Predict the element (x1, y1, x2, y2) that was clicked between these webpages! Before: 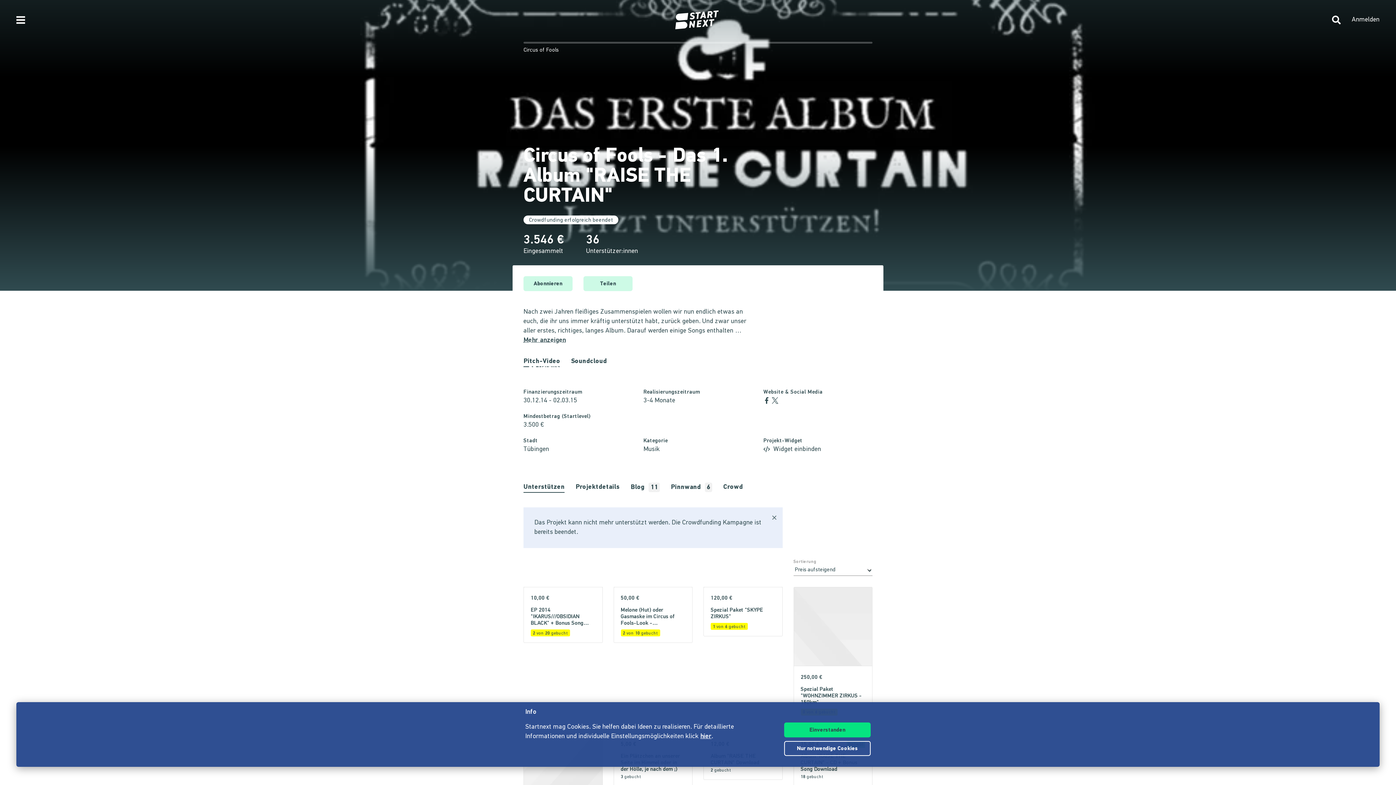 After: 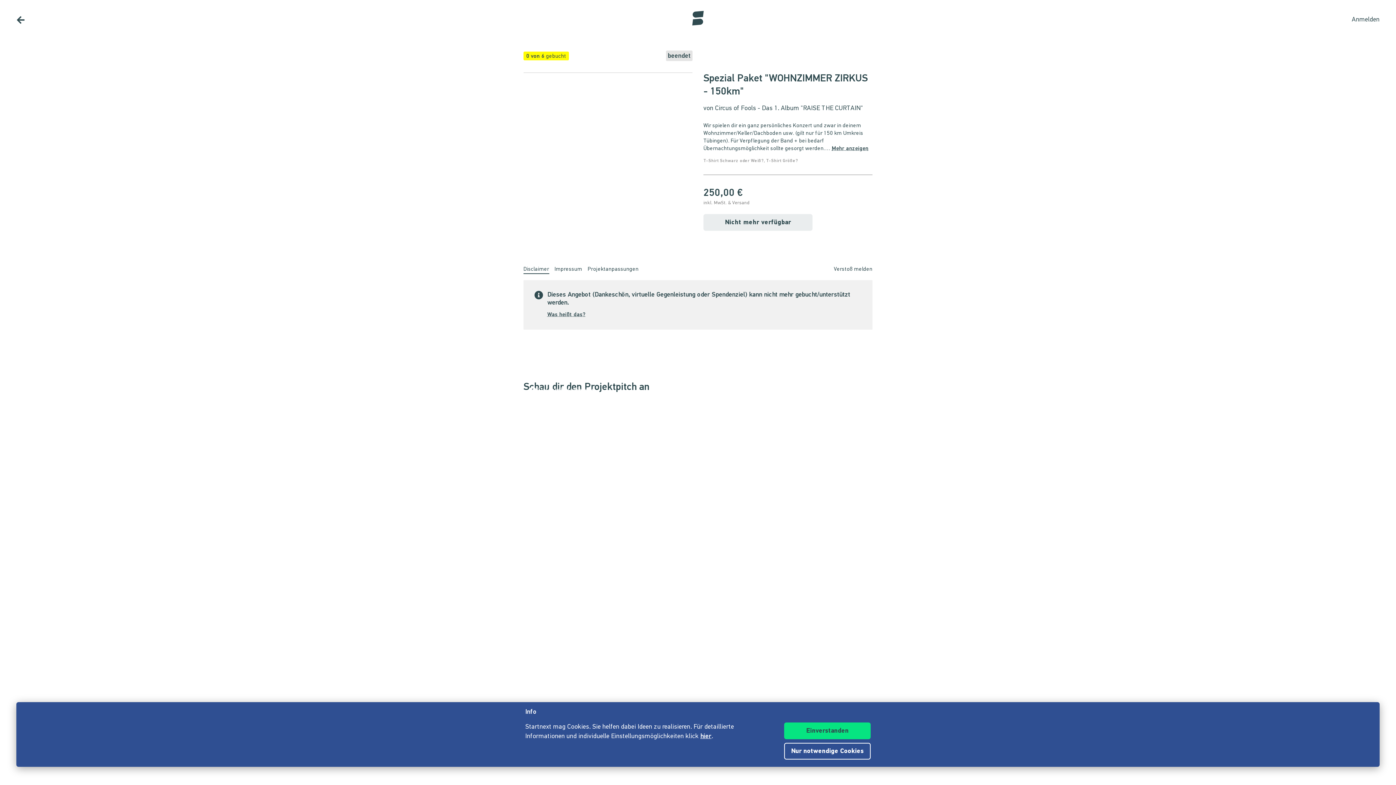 Action: bbox: (800, 687, 862, 705) label: Spezial Paket "WOHNZIMMER ZIRKUS - 150km"